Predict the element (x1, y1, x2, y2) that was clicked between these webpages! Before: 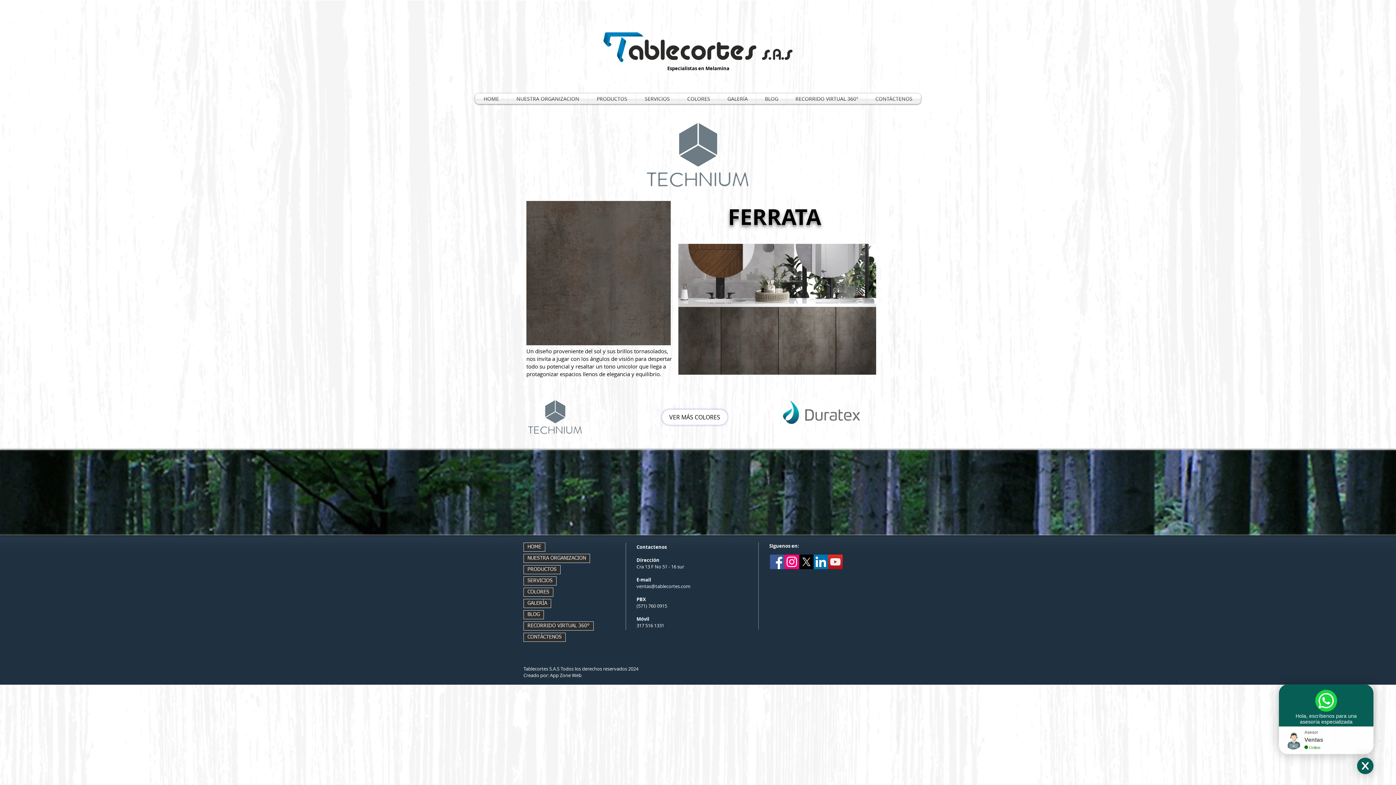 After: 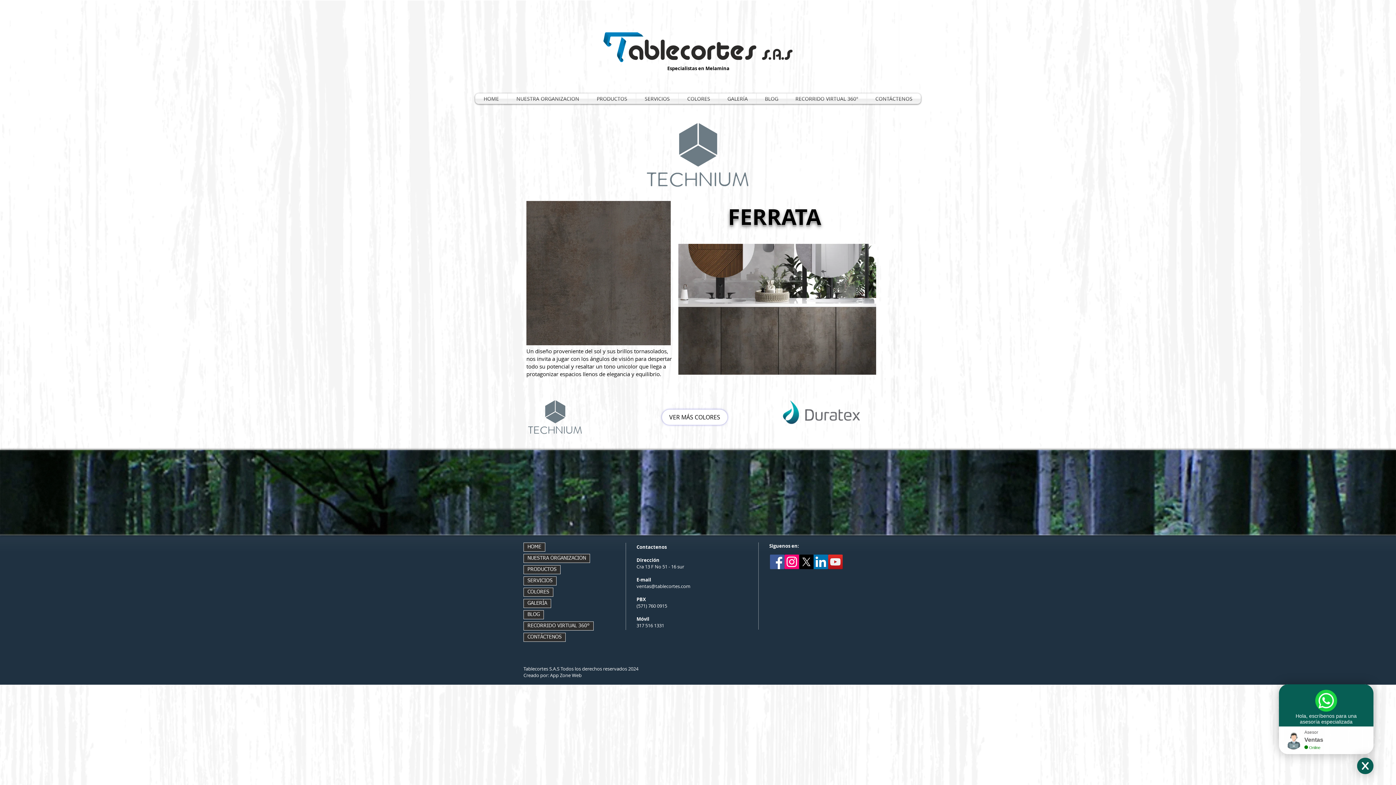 Action: bbox: (813, 554, 828, 569) label: LinkedIn Social Icon